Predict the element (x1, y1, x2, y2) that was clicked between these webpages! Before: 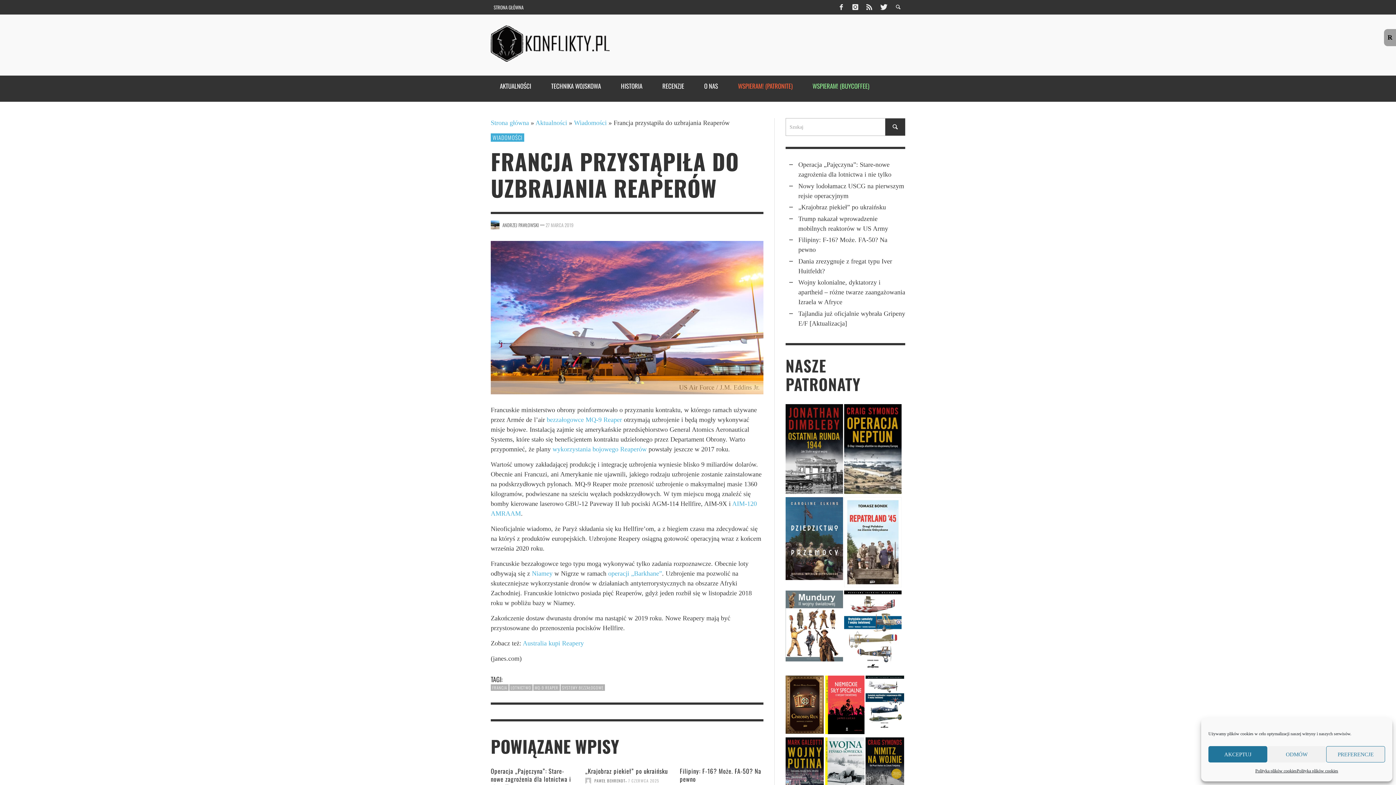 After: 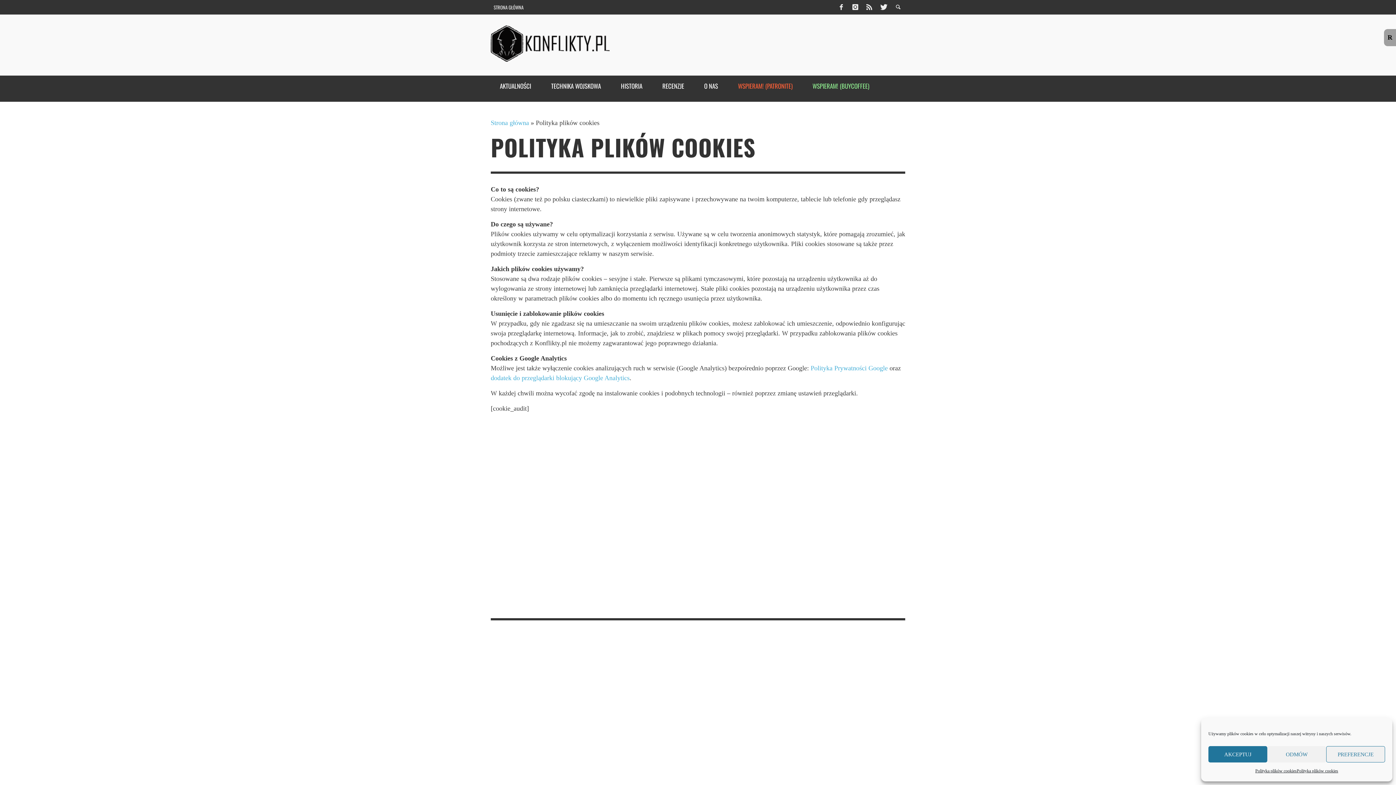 Action: label: Polityka plików cookies bbox: (1297, 766, 1338, 776)